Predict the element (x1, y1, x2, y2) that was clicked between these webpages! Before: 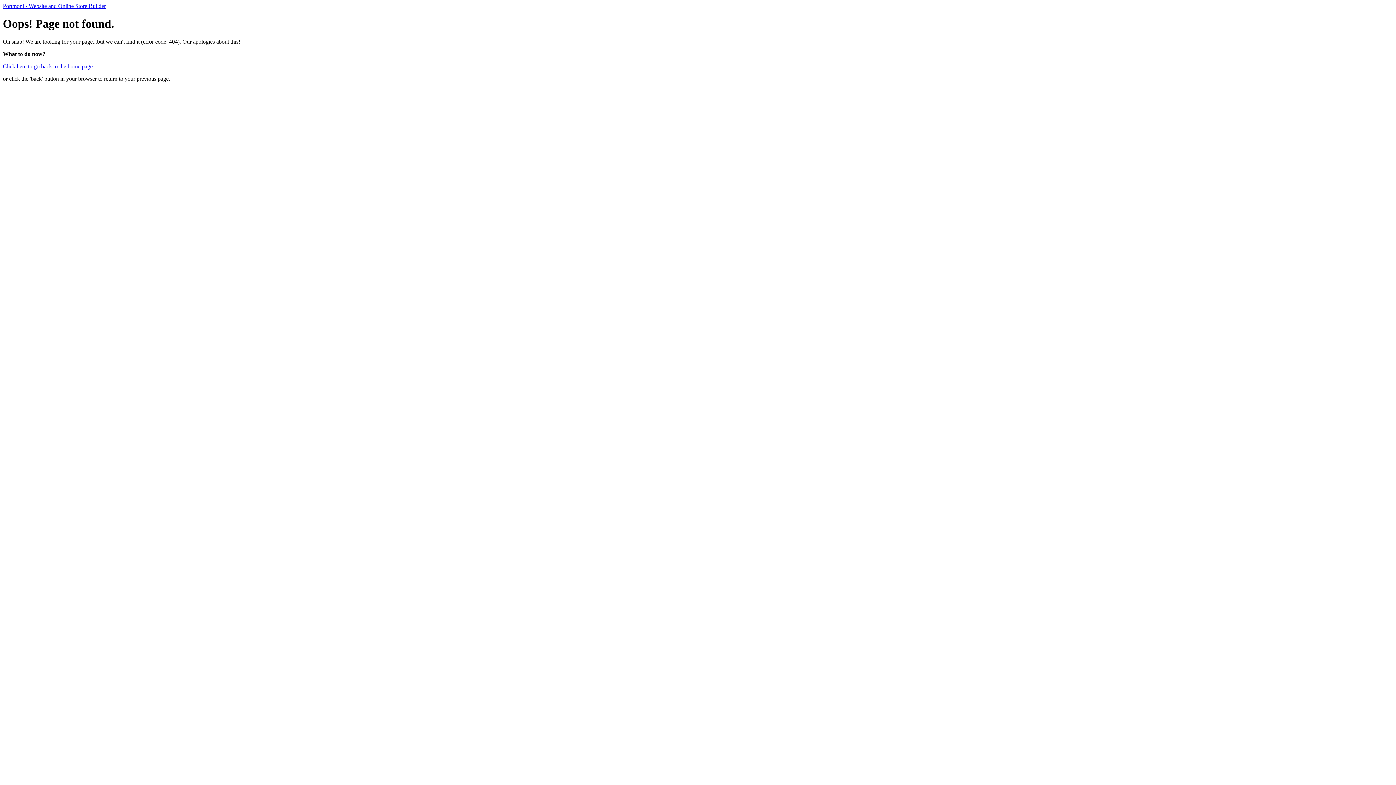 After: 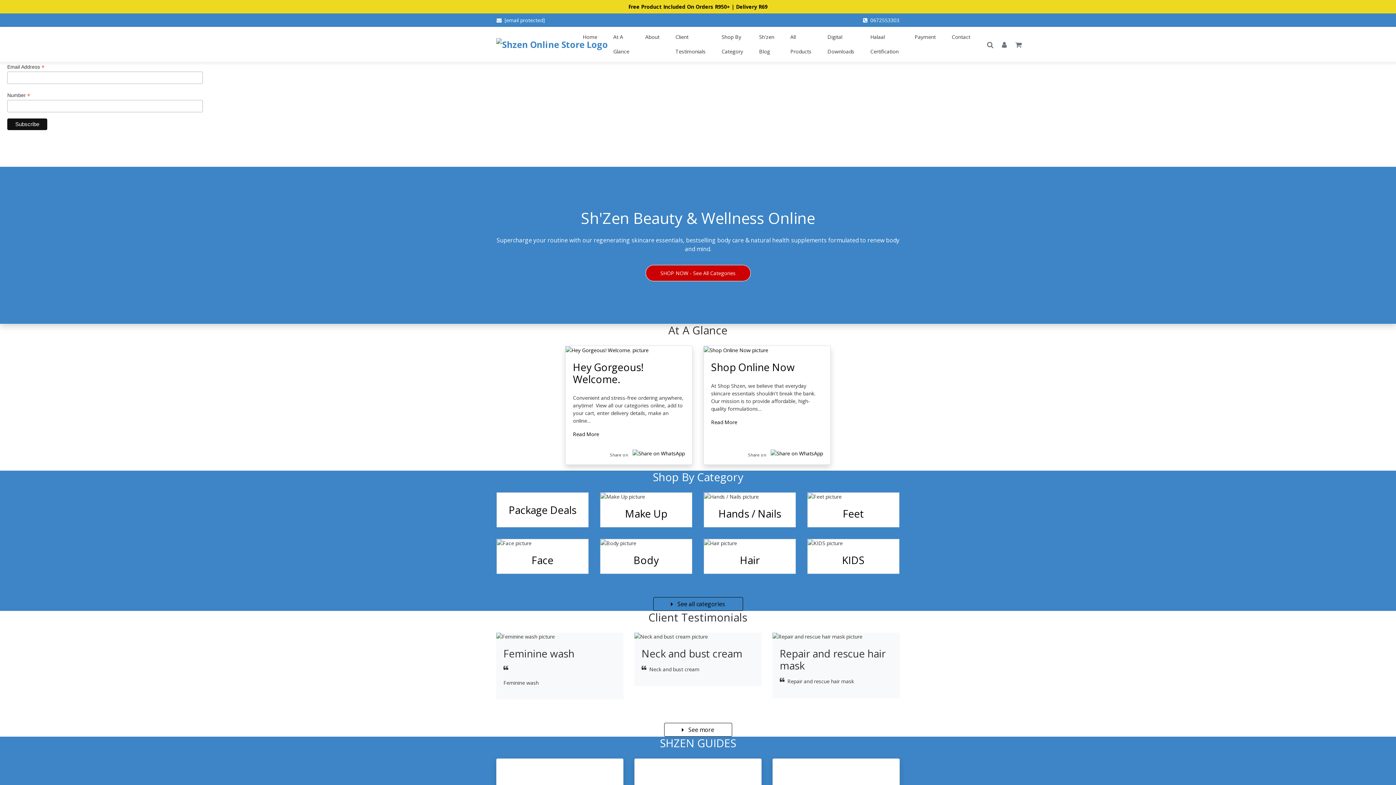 Action: label: Click here to go back to the home page bbox: (2, 63, 92, 69)